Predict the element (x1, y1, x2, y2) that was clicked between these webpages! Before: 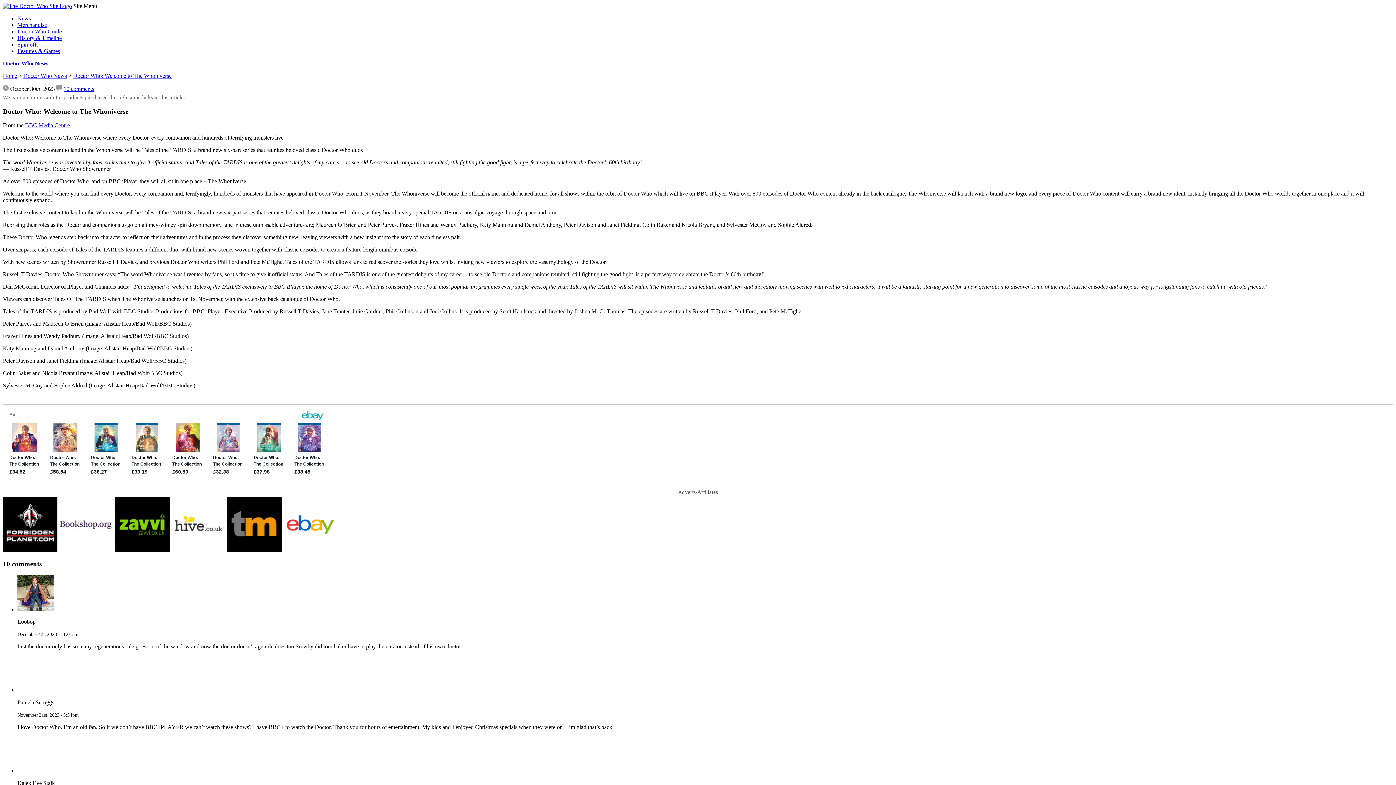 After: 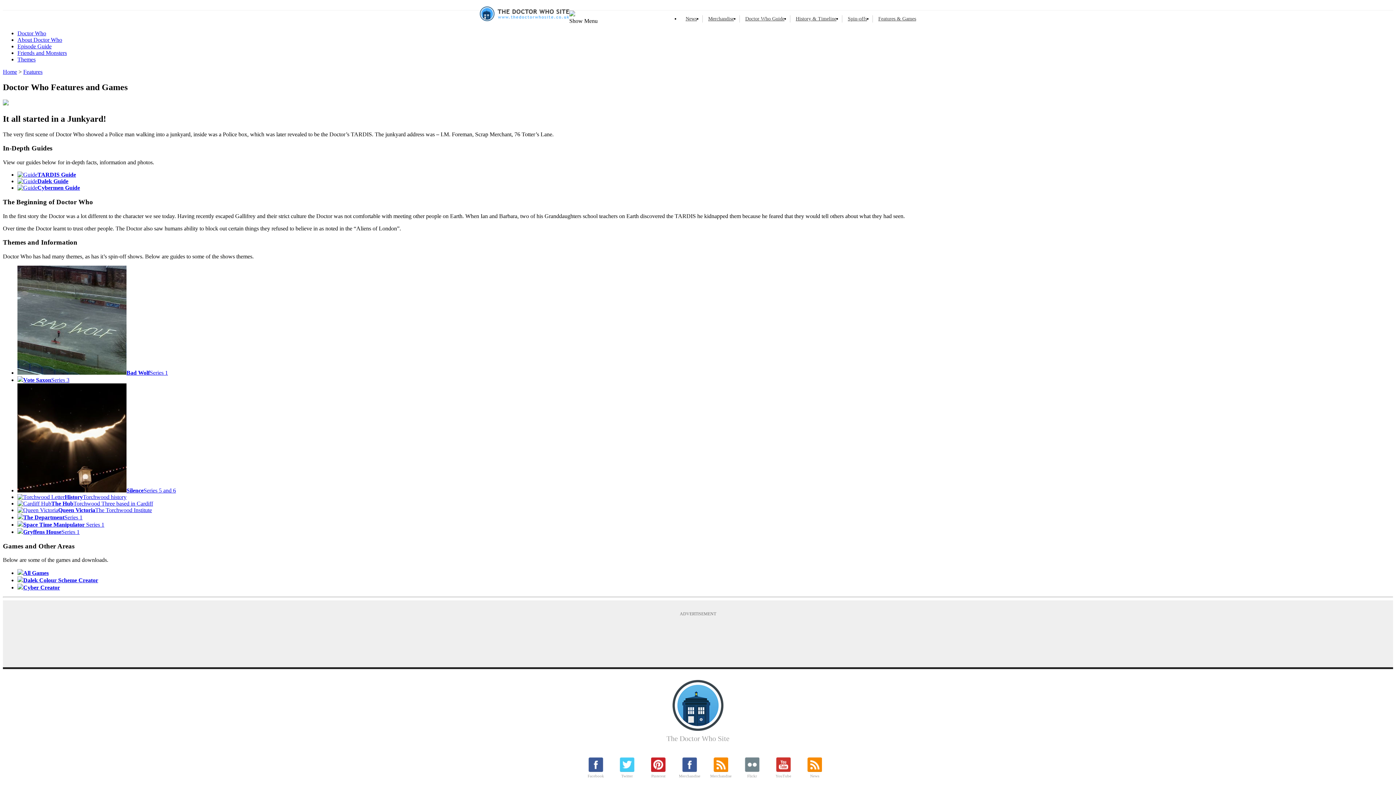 Action: bbox: (17, 48, 60, 54) label: Features & Games